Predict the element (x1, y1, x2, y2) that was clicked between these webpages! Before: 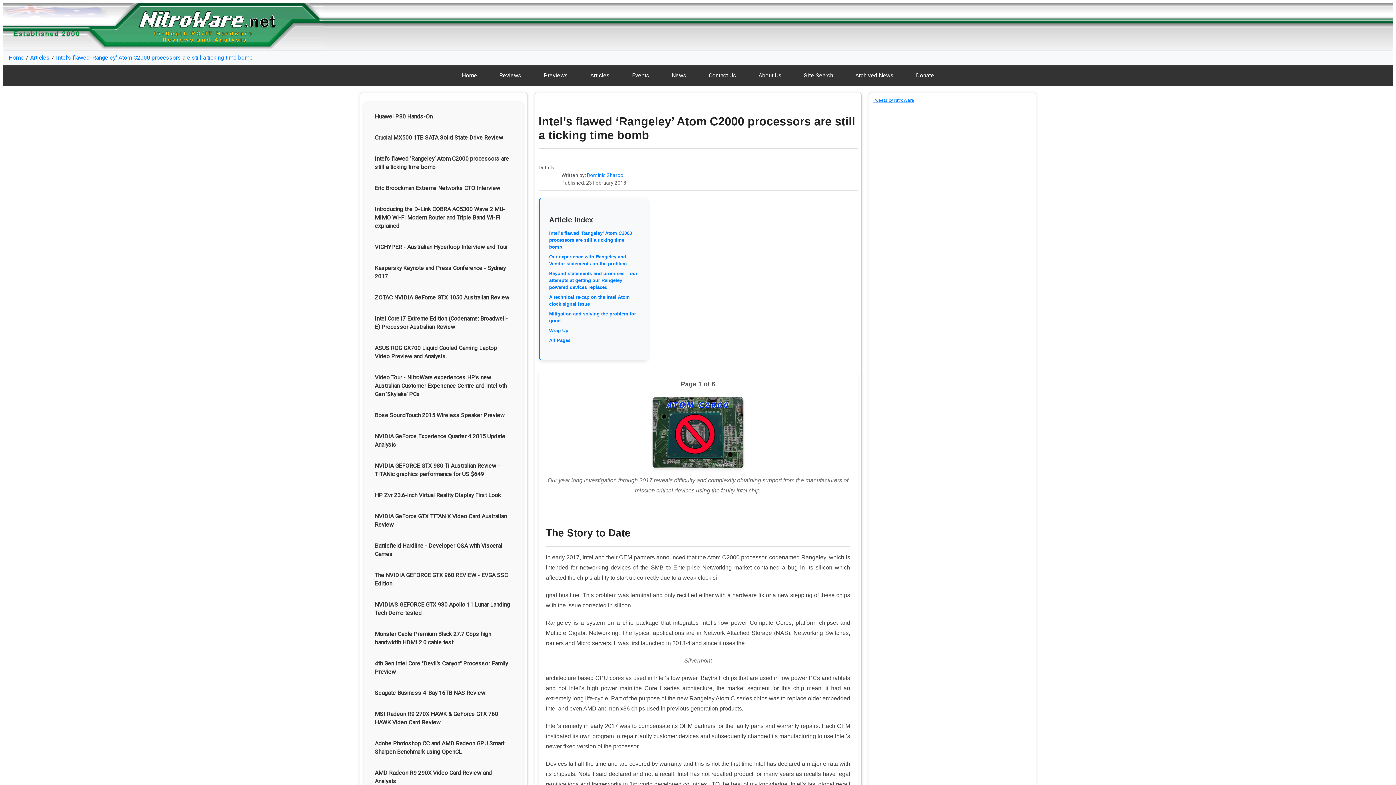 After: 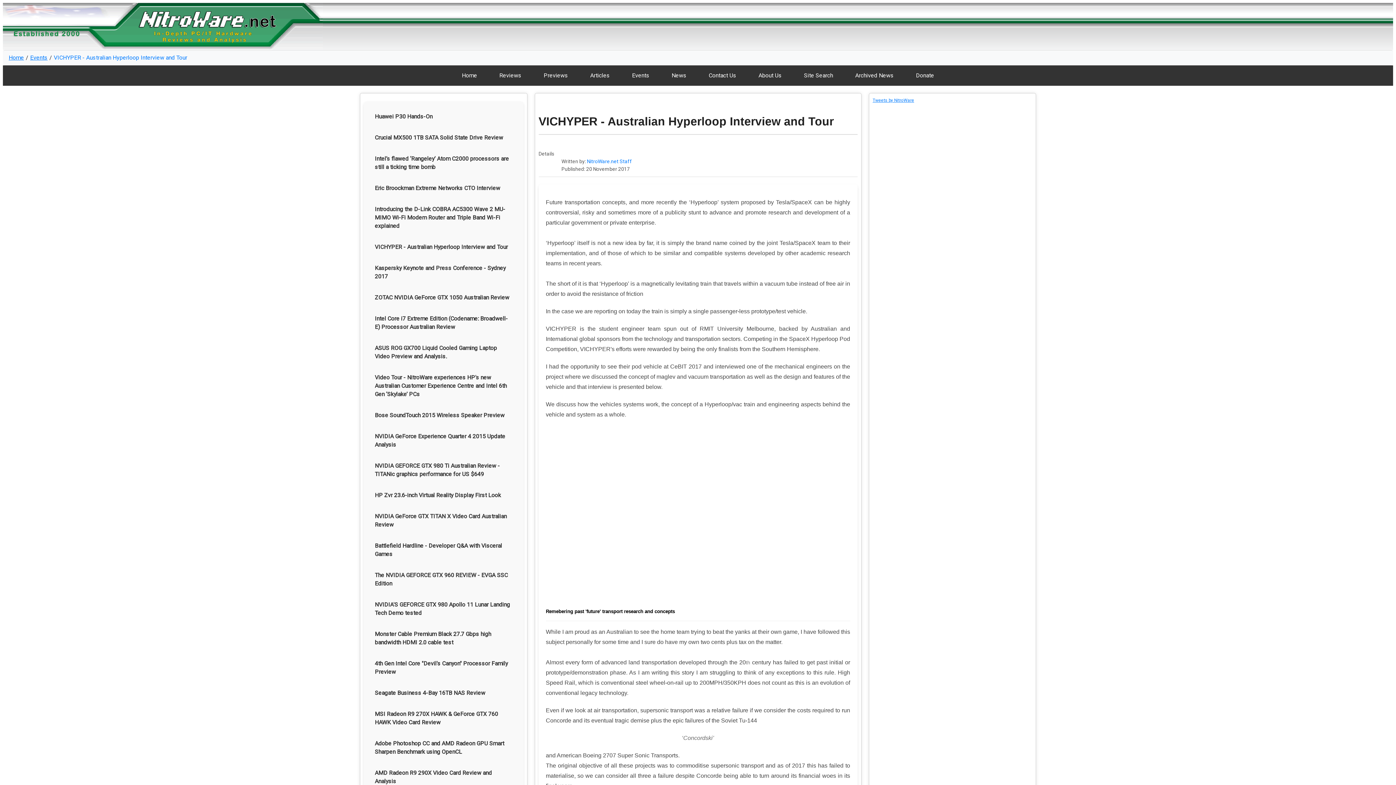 Action: bbox: (374, 242, 512, 251) label: VICHYPER - Australian Hyperloop Interview and Tour